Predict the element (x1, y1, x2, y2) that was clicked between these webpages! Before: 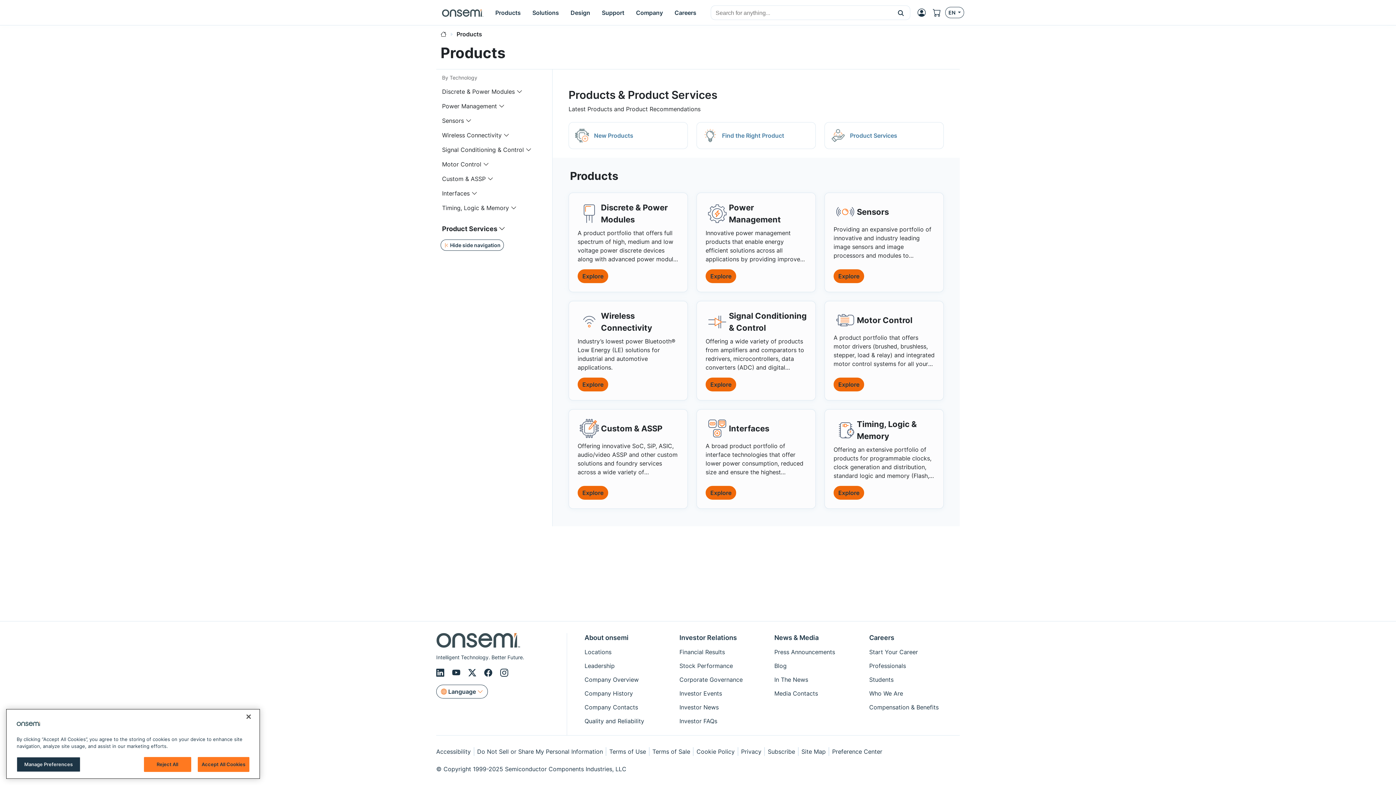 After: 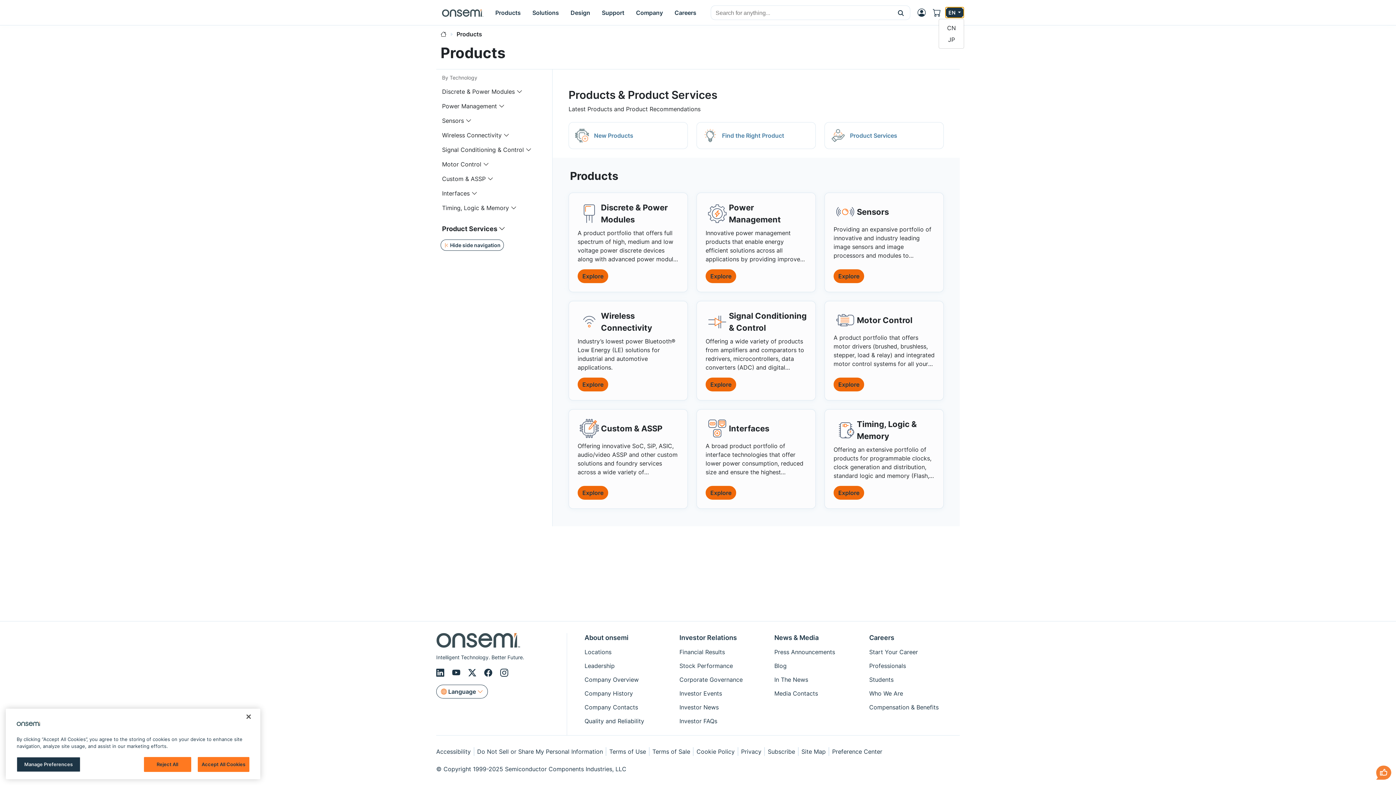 Action: label: EN  bbox: (945, 6, 964, 18)